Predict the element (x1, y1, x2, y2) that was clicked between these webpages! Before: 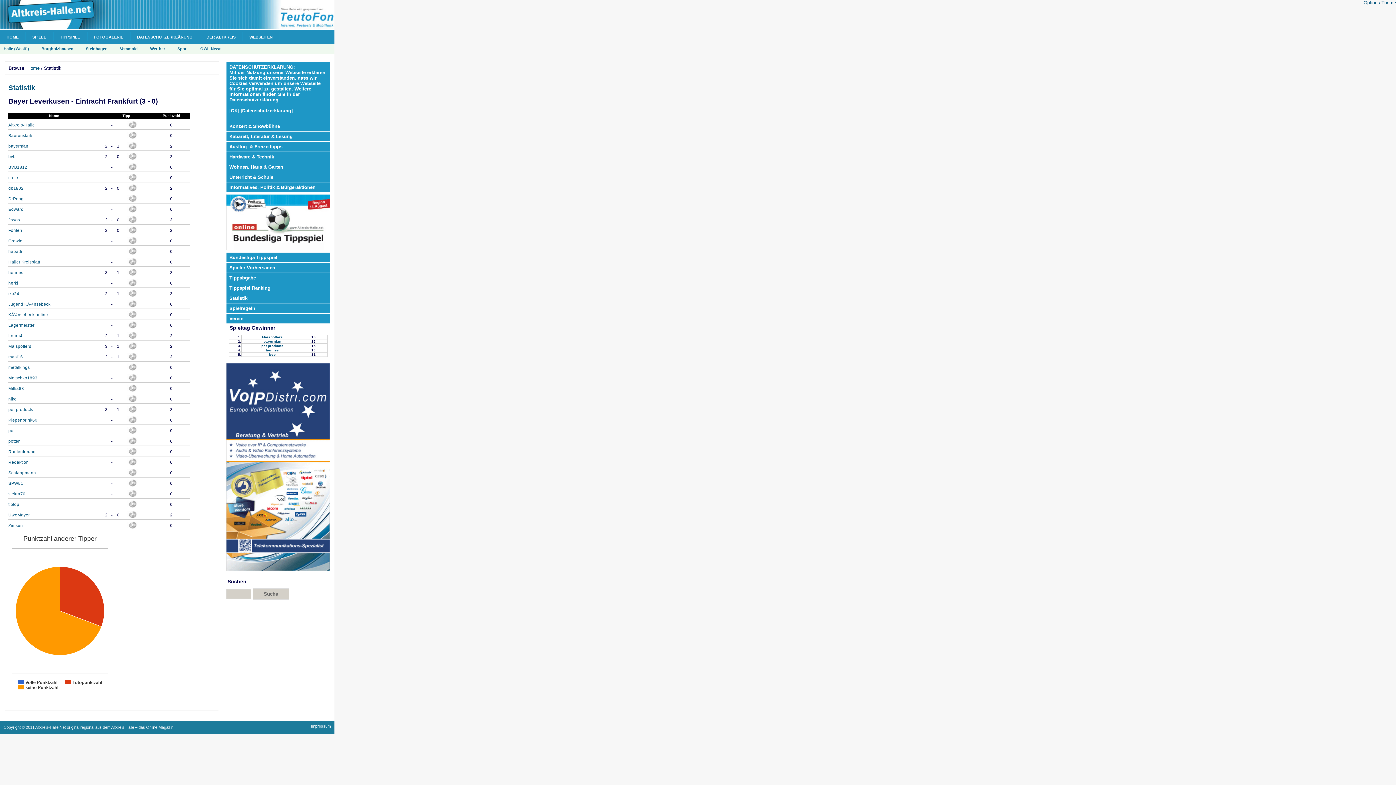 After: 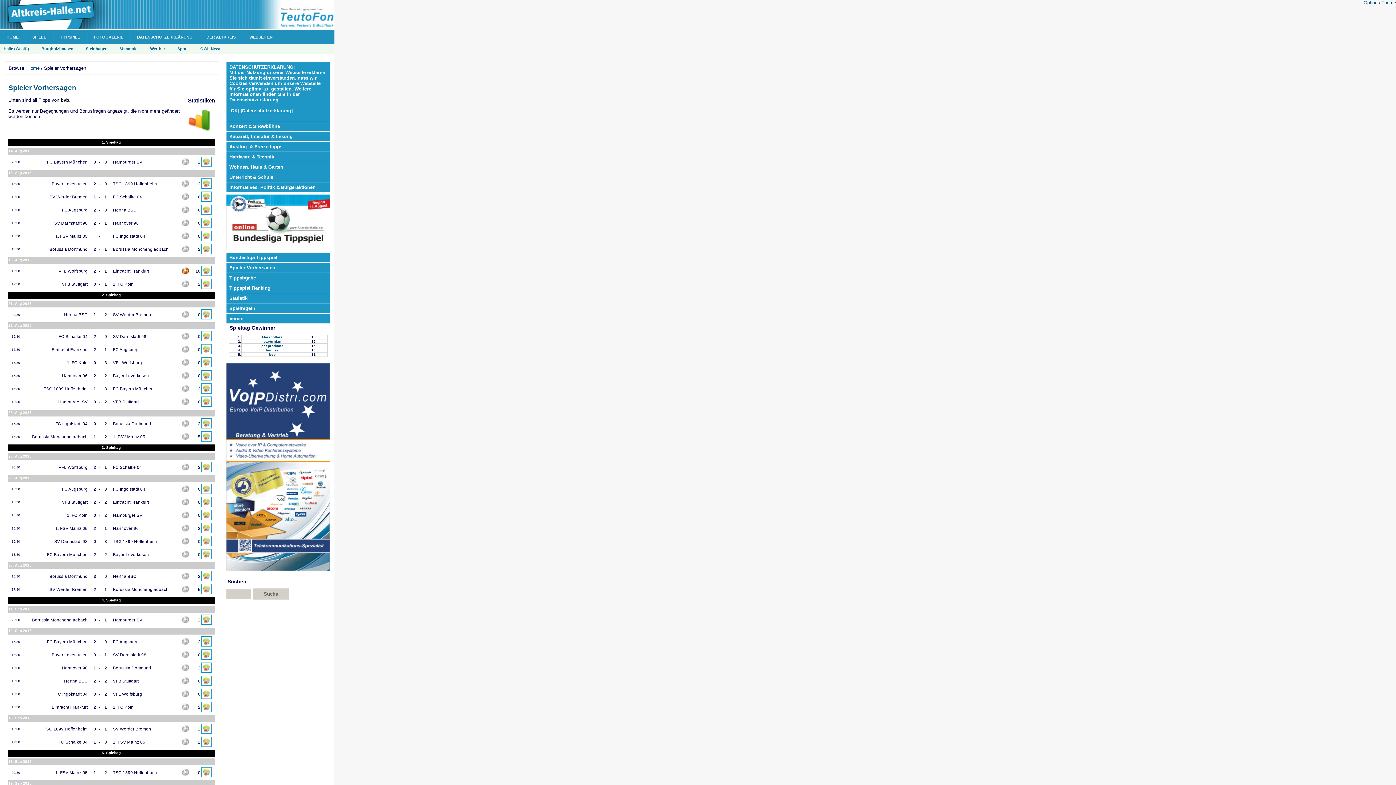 Action: label: bvb bbox: (8, 154, 15, 158)